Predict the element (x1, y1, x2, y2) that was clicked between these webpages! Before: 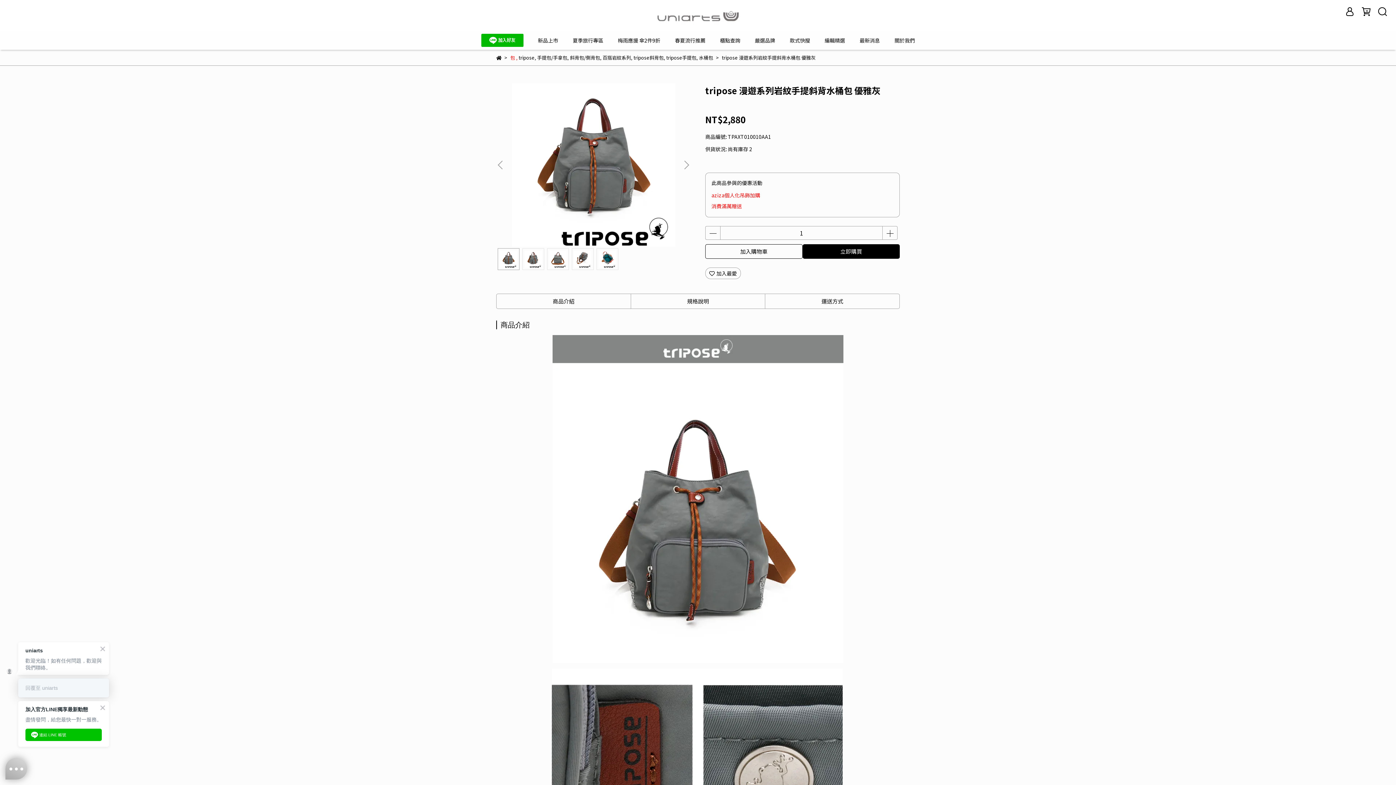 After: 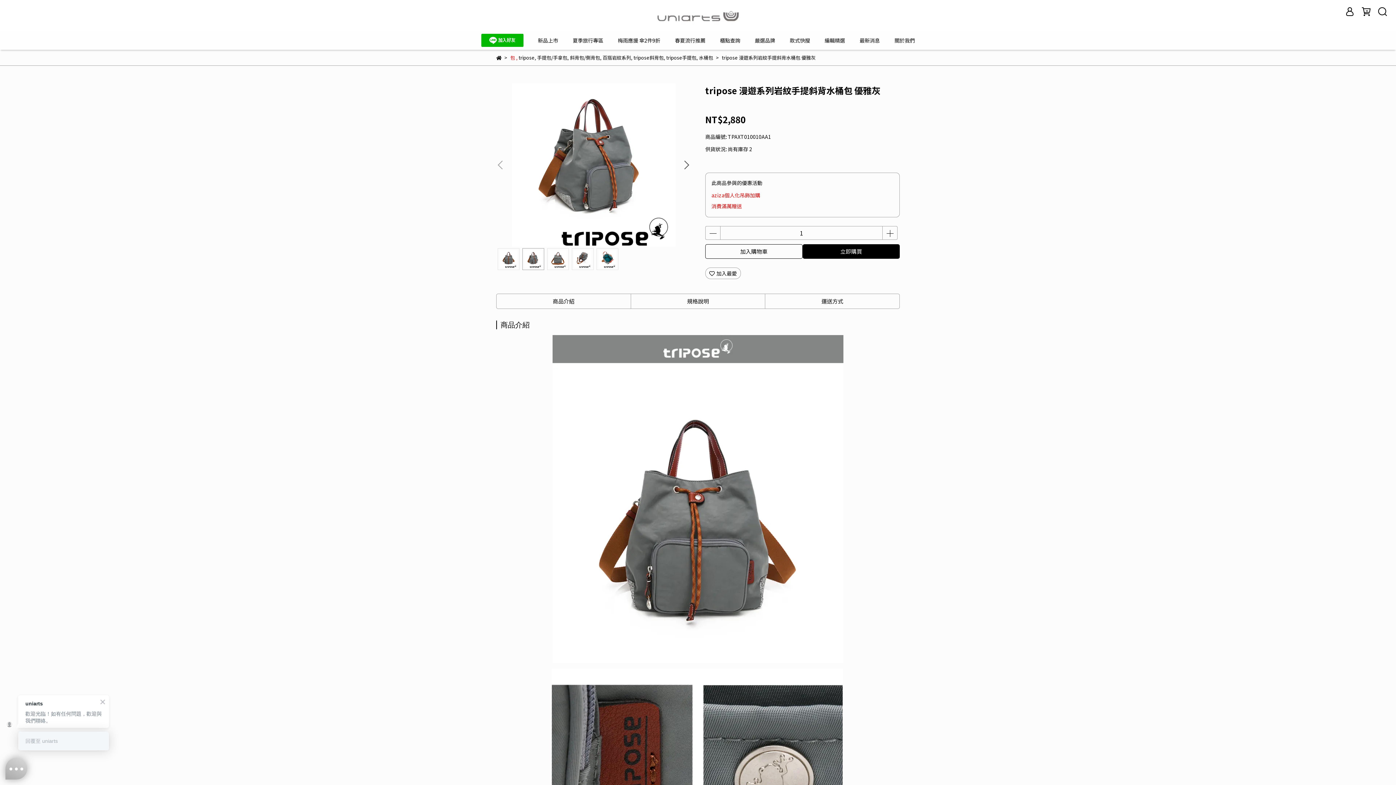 Action: label: Next slide bbox: (682, 160, 690, 169)